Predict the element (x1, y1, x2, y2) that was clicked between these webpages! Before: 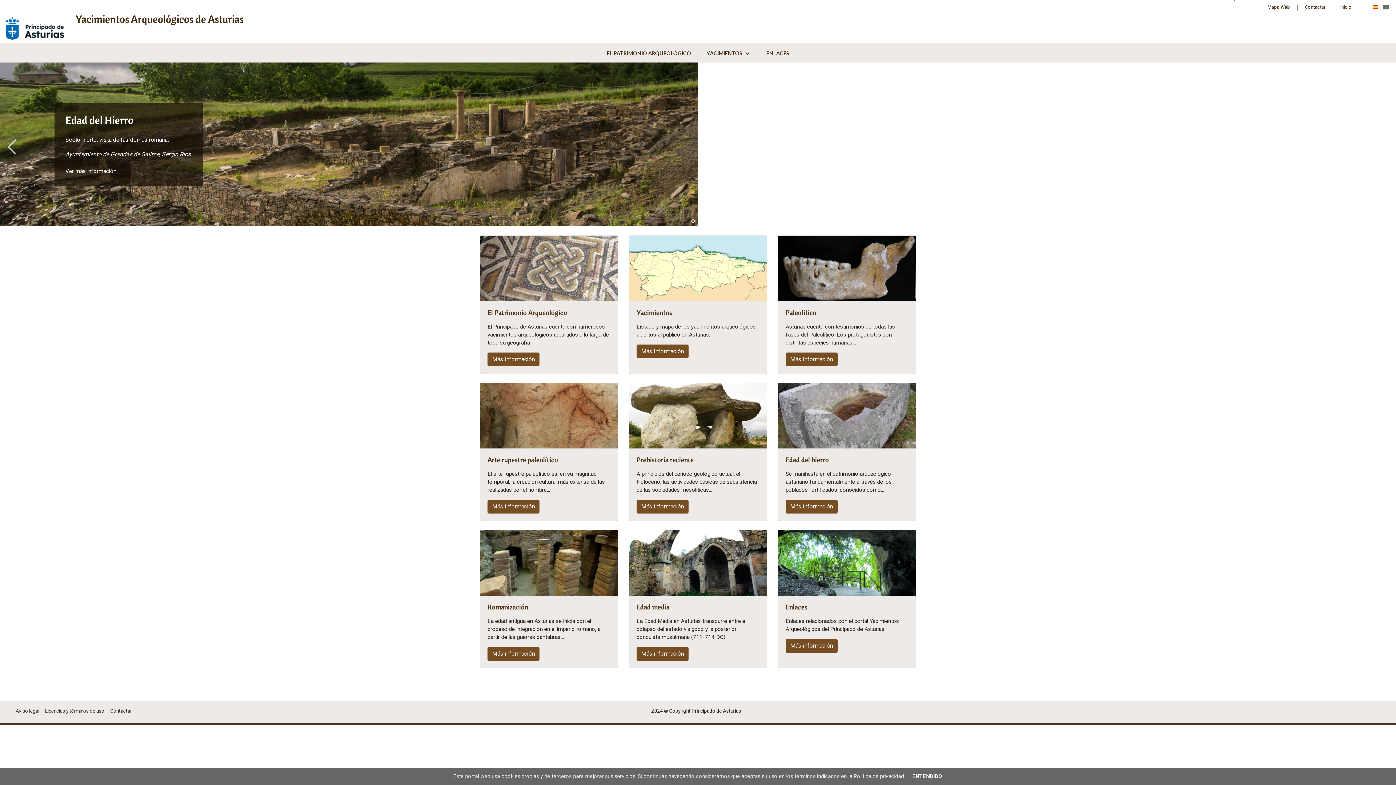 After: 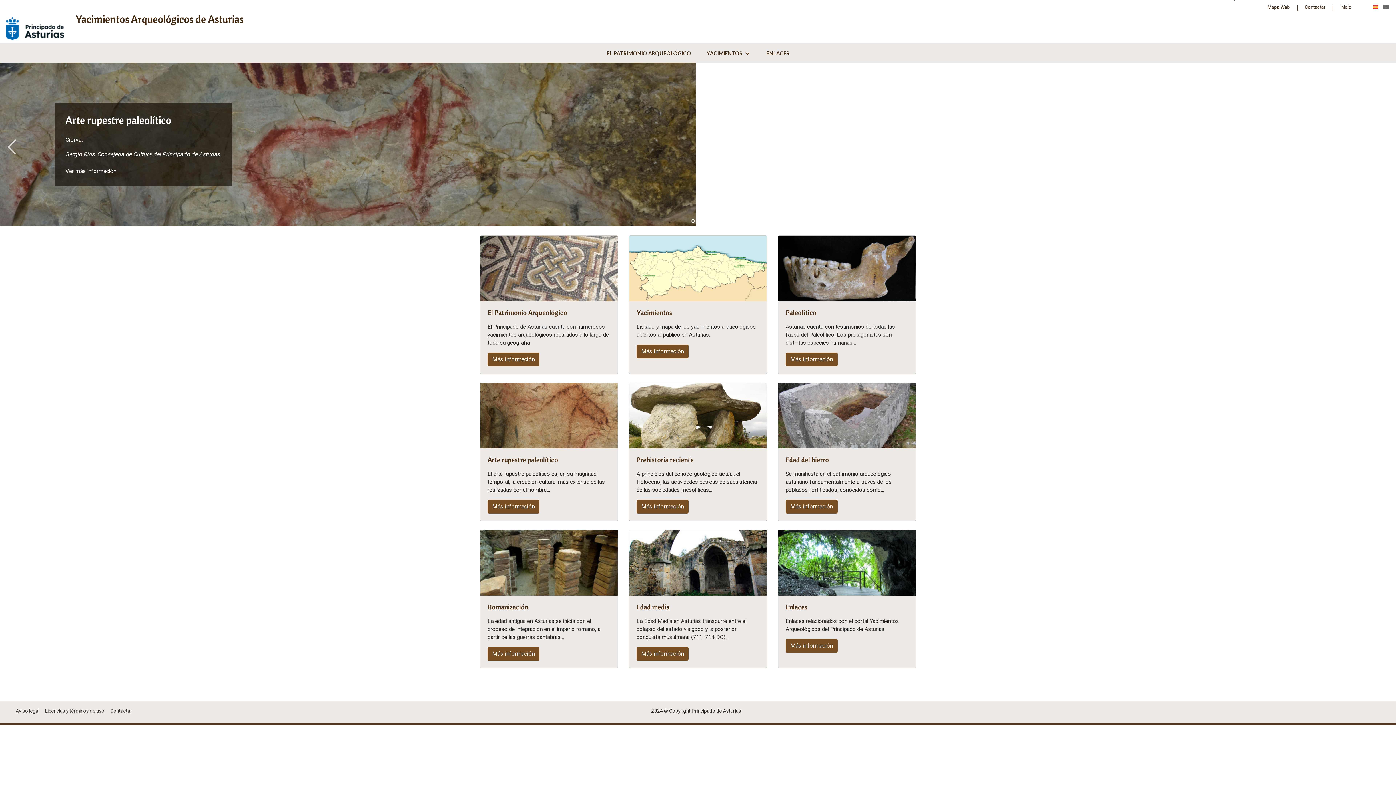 Action: bbox: (912, 773, 942, 780) label: ENTENDIDO